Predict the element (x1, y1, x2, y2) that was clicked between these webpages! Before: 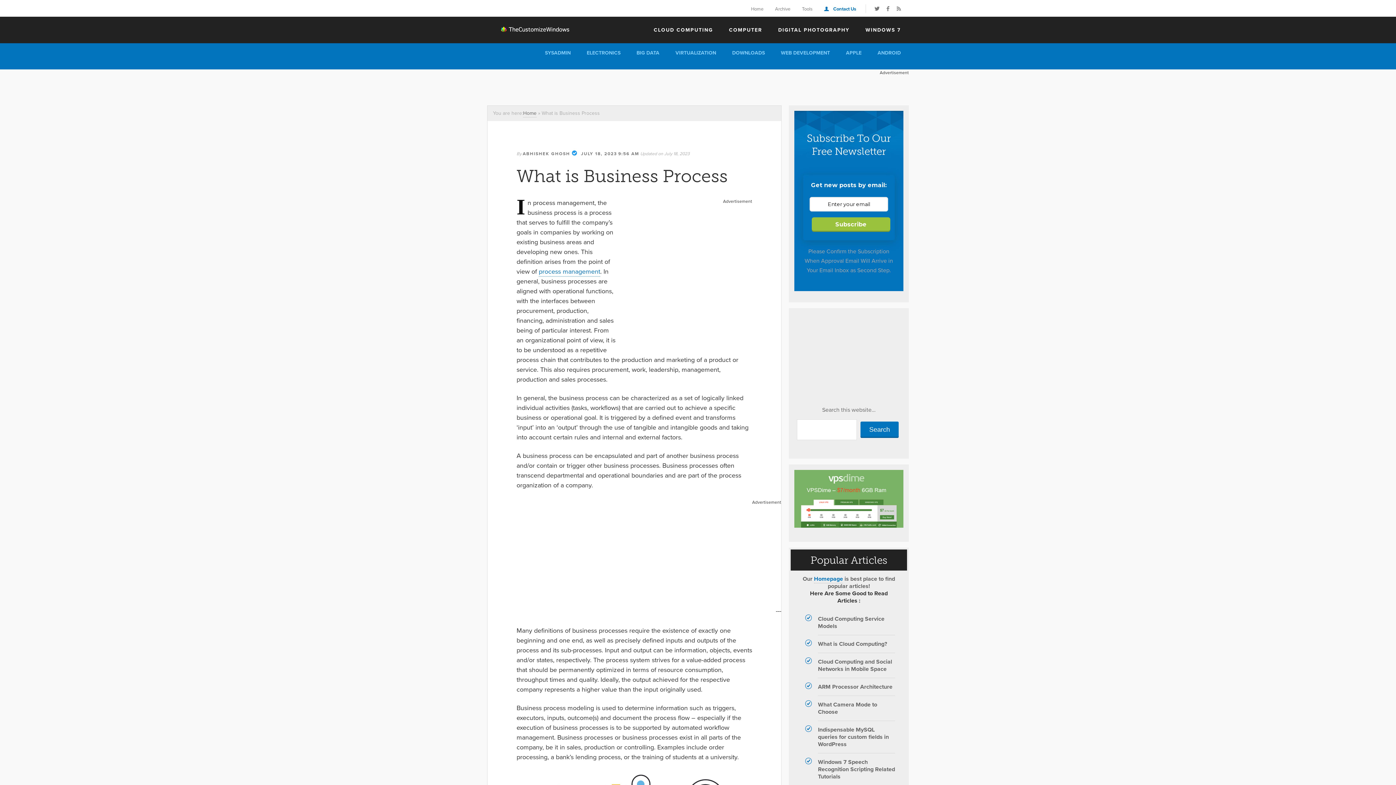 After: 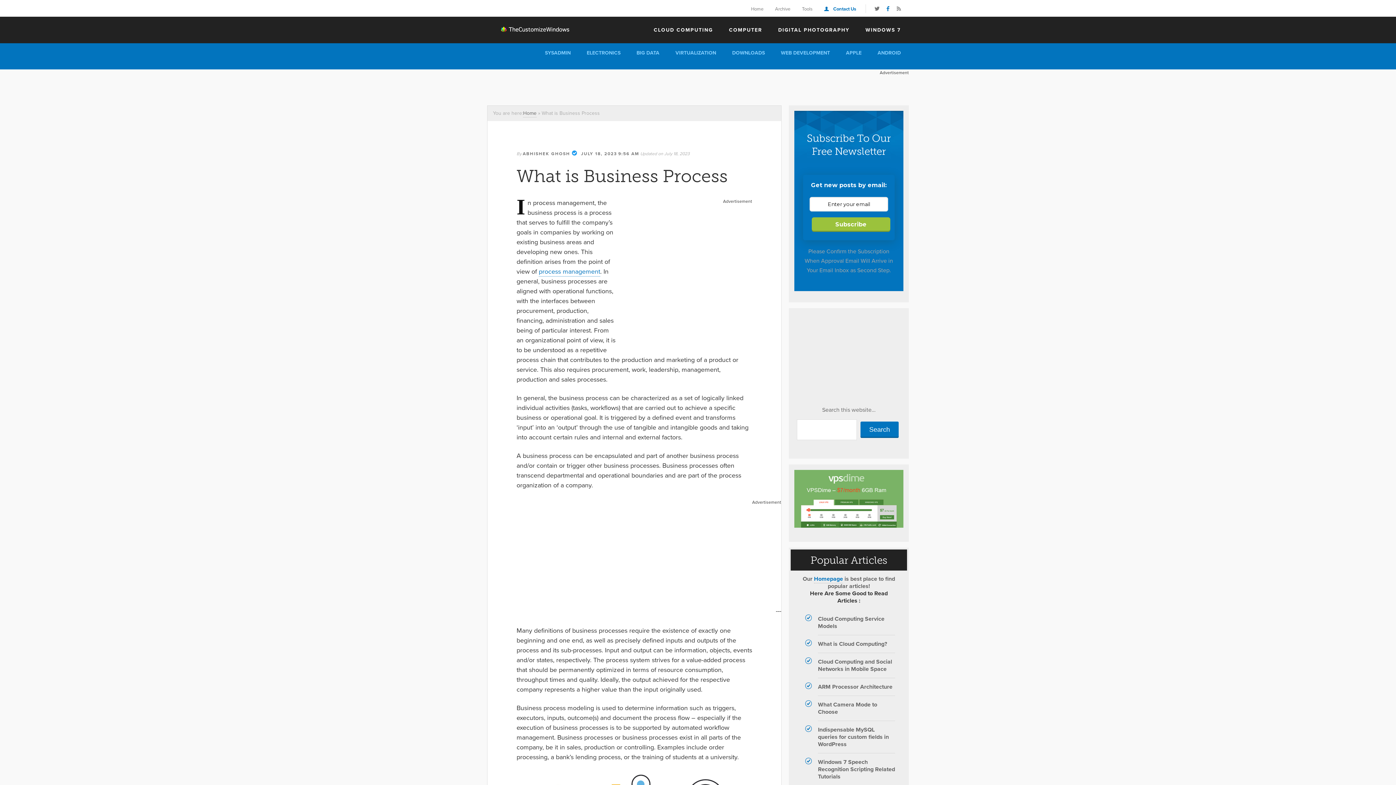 Action: bbox: (884, 4, 892, 13)